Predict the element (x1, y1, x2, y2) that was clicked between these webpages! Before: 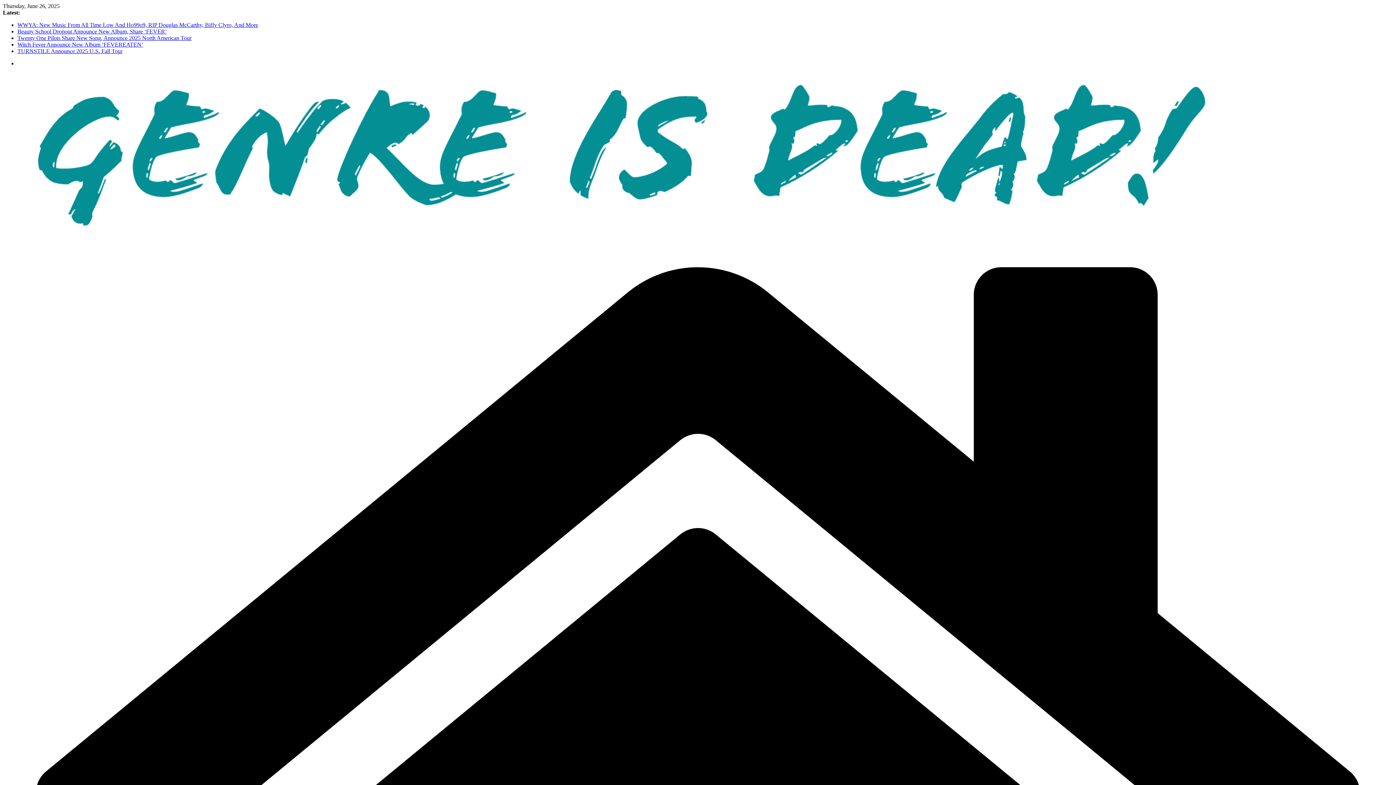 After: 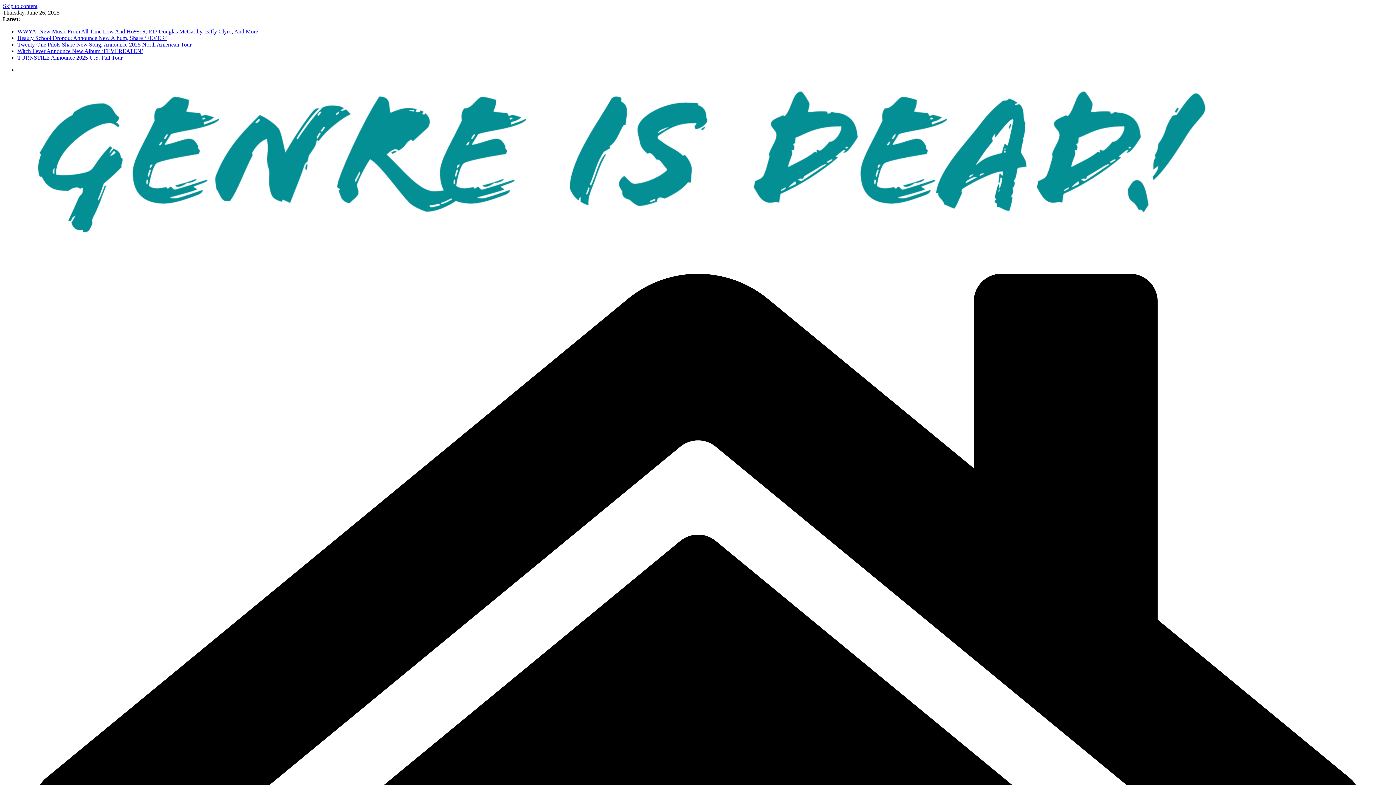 Action: label: Twenty One Pilots Share New Song, Announce 2025 North American Tour bbox: (17, 34, 191, 41)